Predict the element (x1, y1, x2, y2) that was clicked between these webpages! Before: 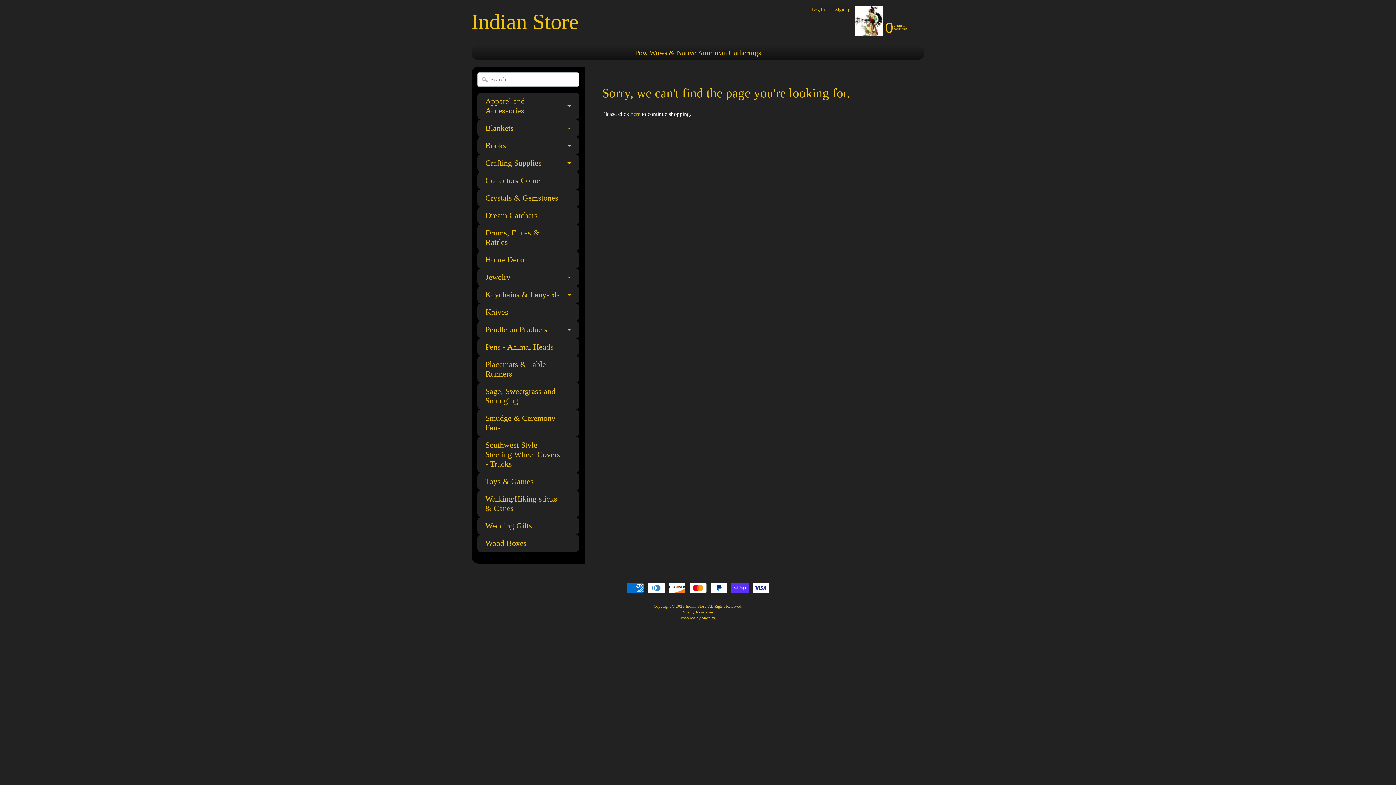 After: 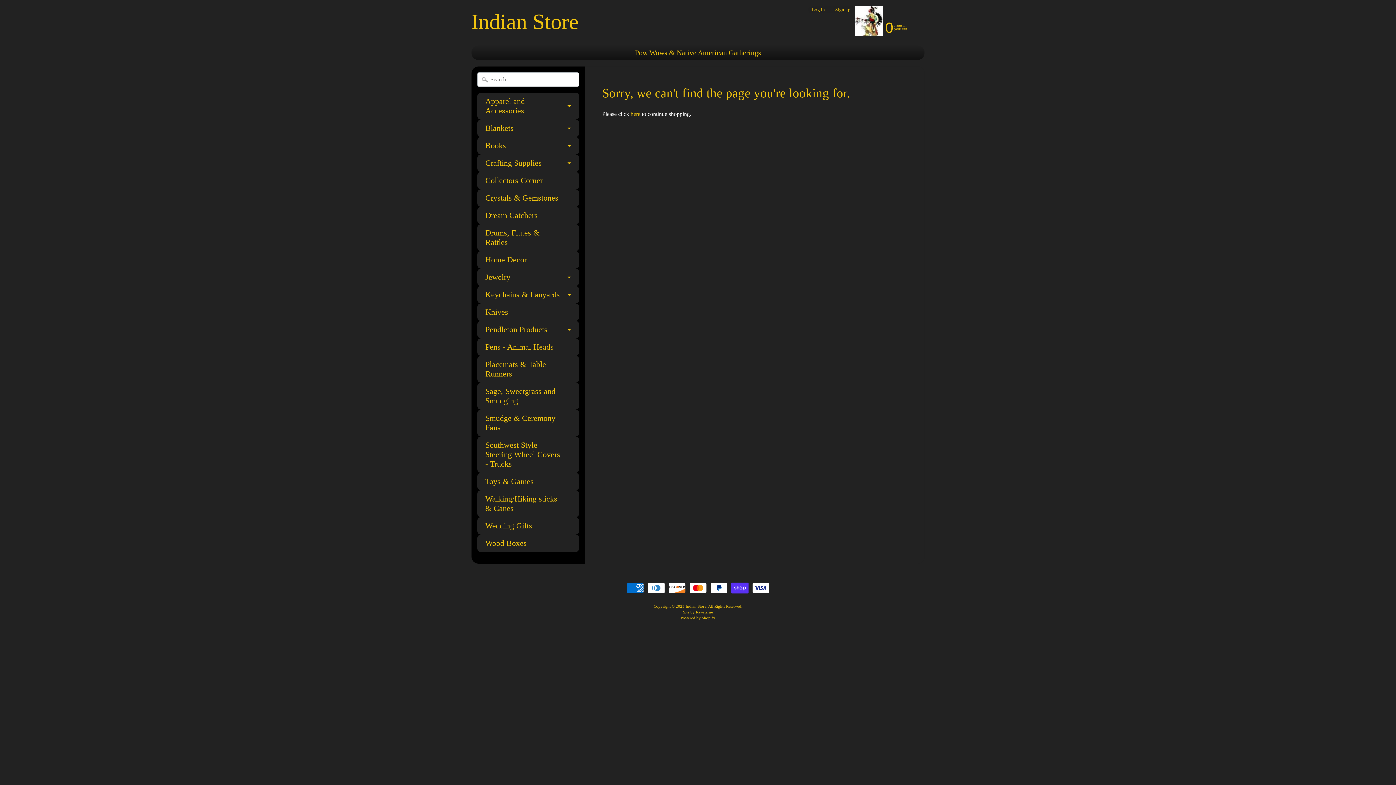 Action: label: Powered by Shopify bbox: (680, 616, 715, 620)